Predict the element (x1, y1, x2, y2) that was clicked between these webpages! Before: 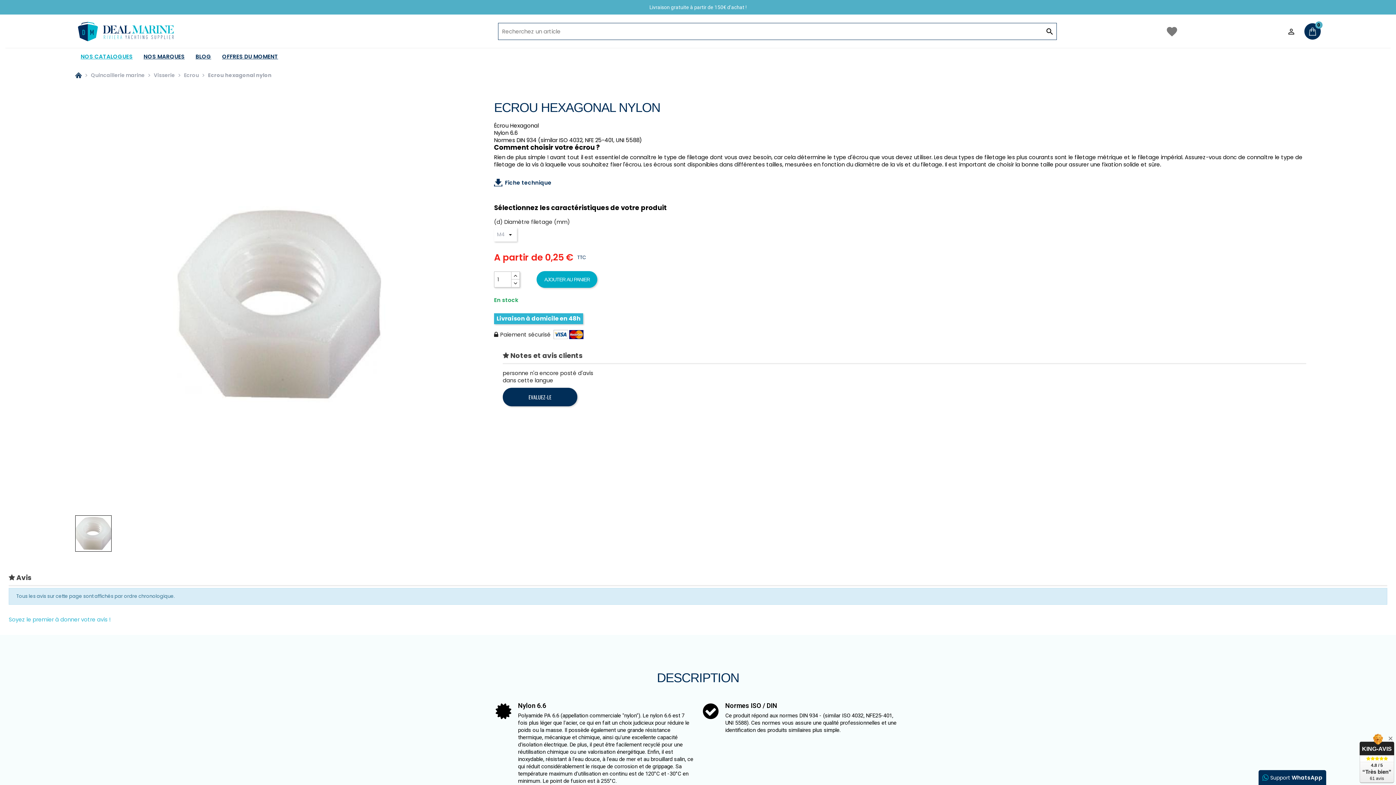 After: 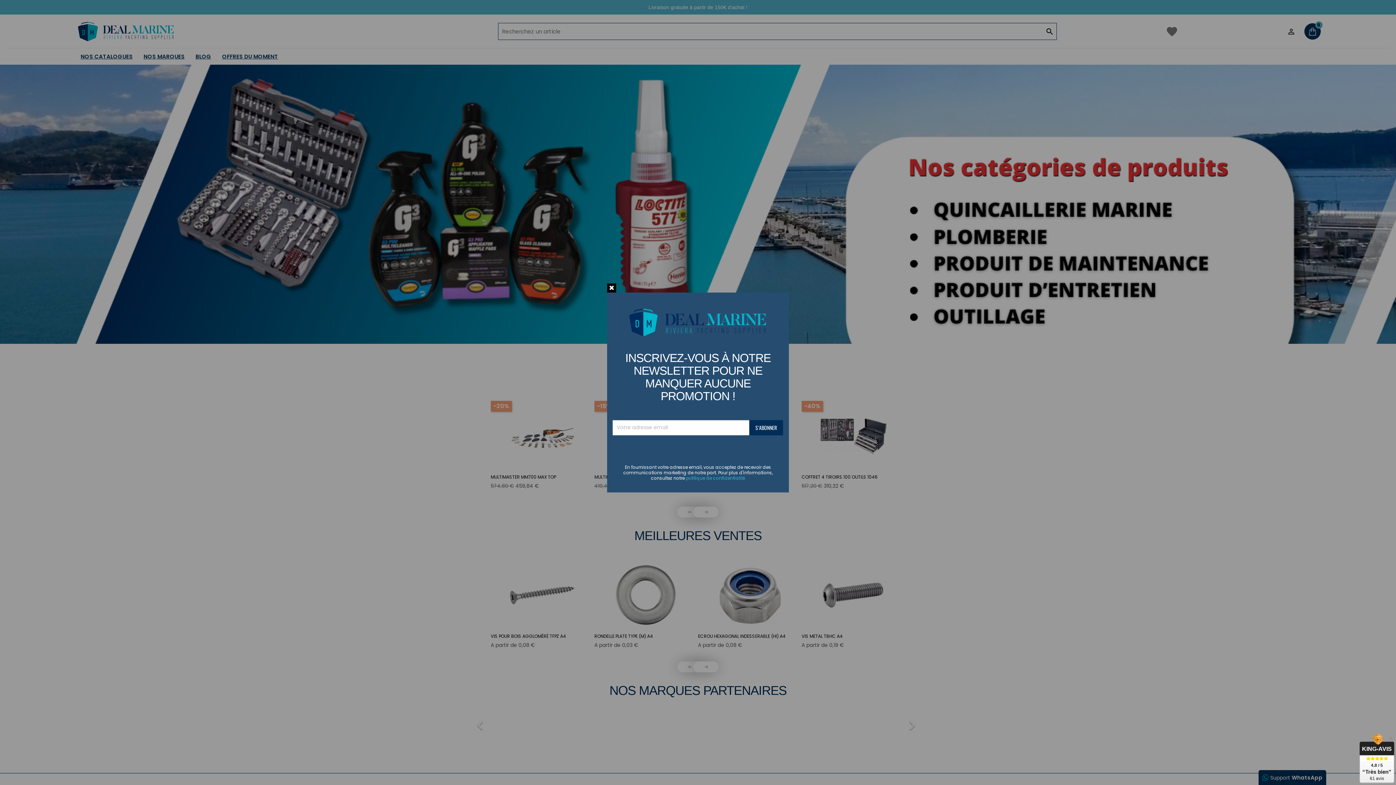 Action: bbox: (75, 72, 81, 78) label: Accueil